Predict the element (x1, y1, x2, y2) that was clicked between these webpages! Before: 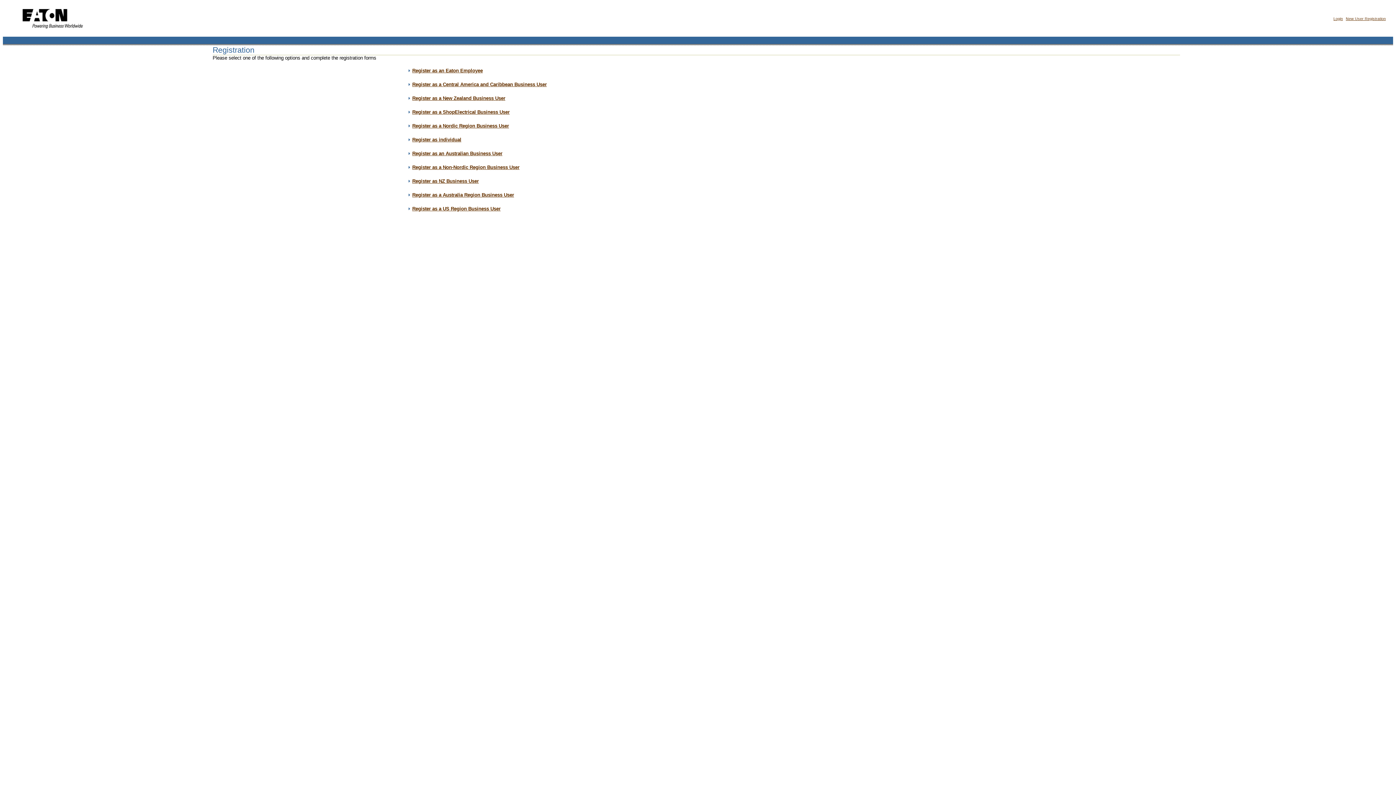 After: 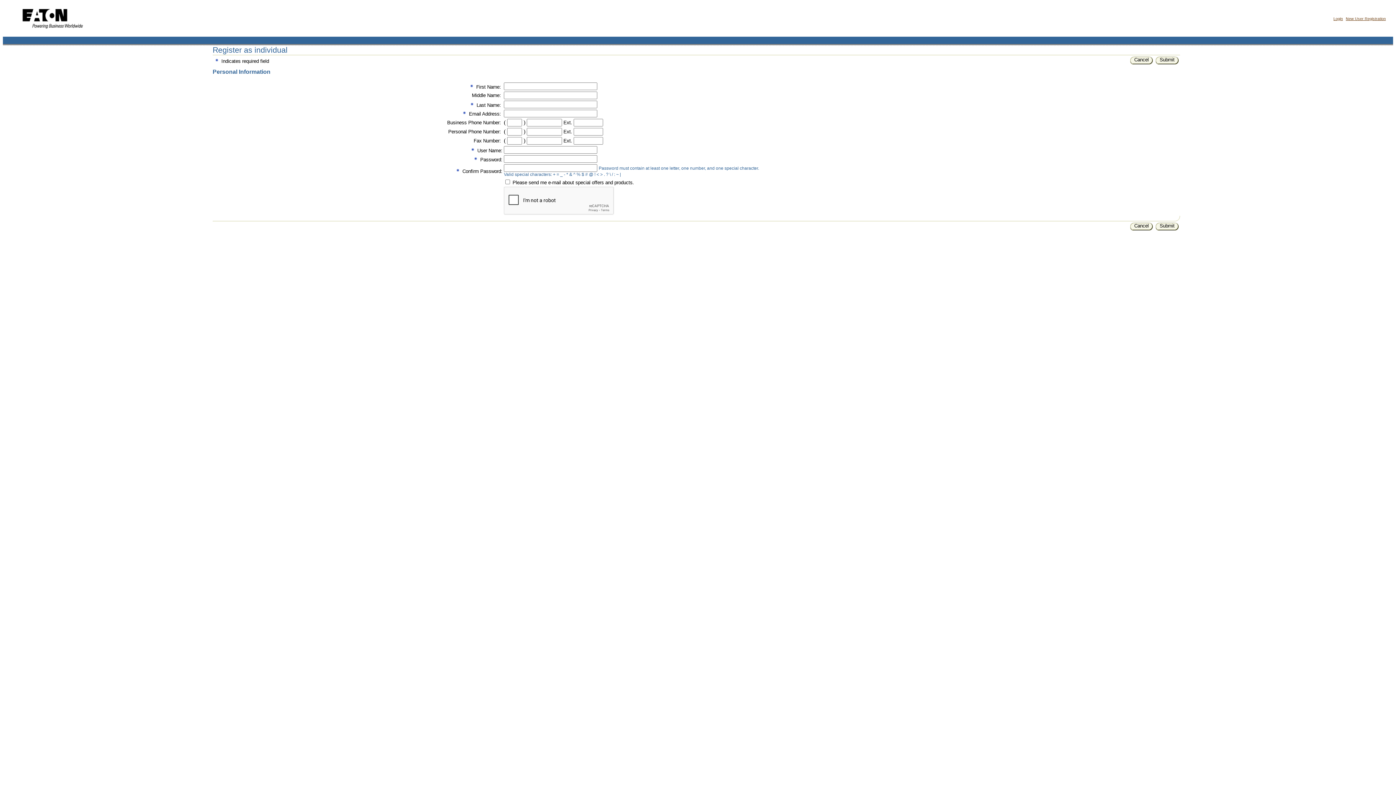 Action: bbox: (412, 137, 461, 142) label: Register as individual